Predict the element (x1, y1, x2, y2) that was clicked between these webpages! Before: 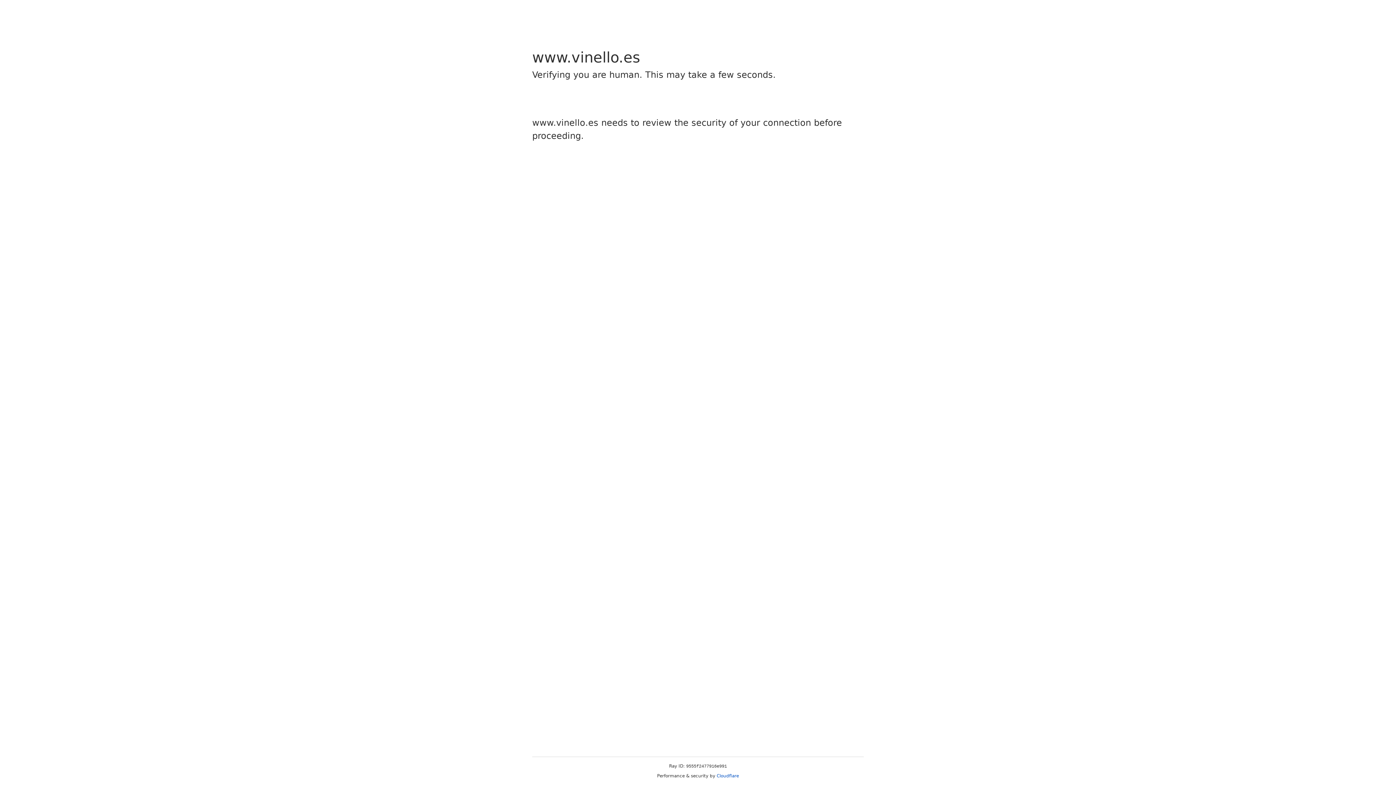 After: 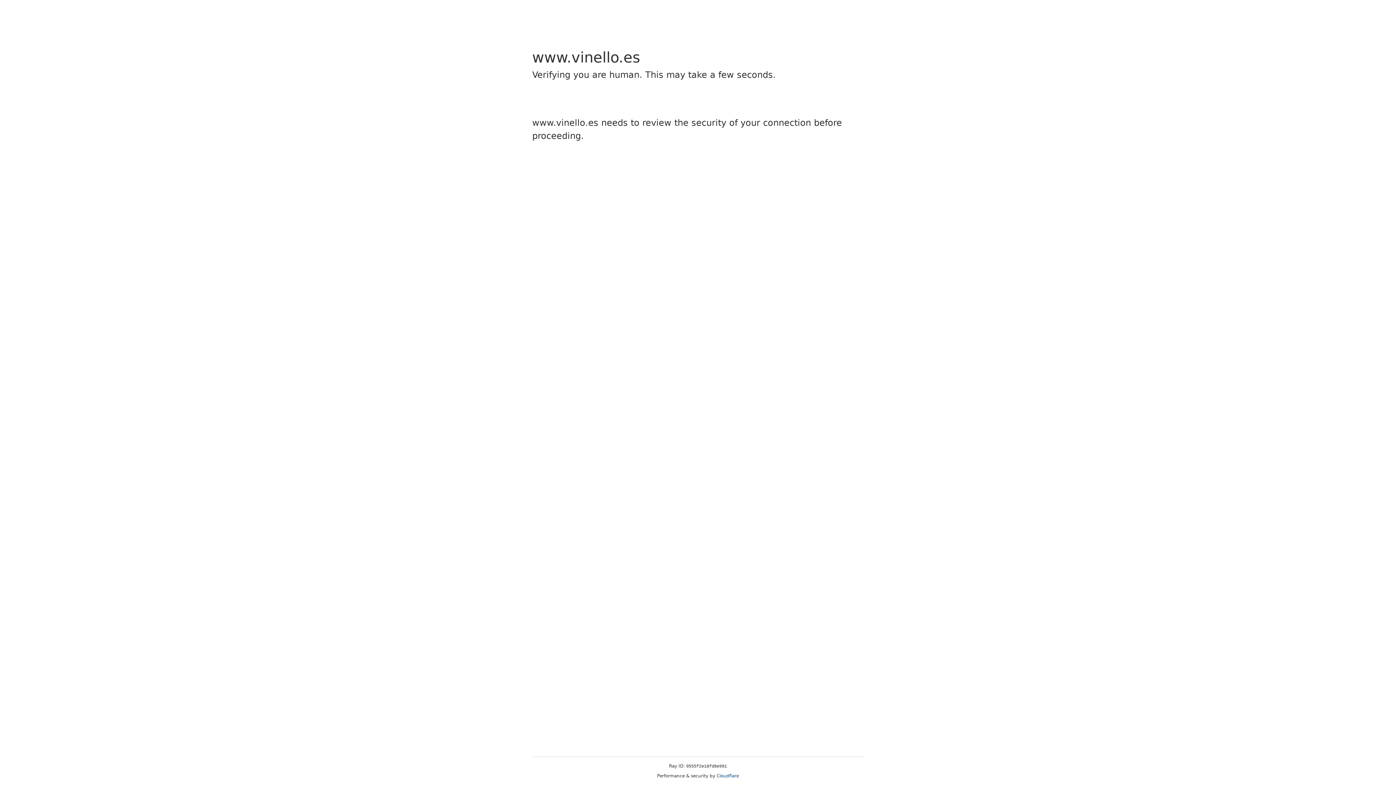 Action: label: Cloudflare bbox: (716, 773, 739, 778)